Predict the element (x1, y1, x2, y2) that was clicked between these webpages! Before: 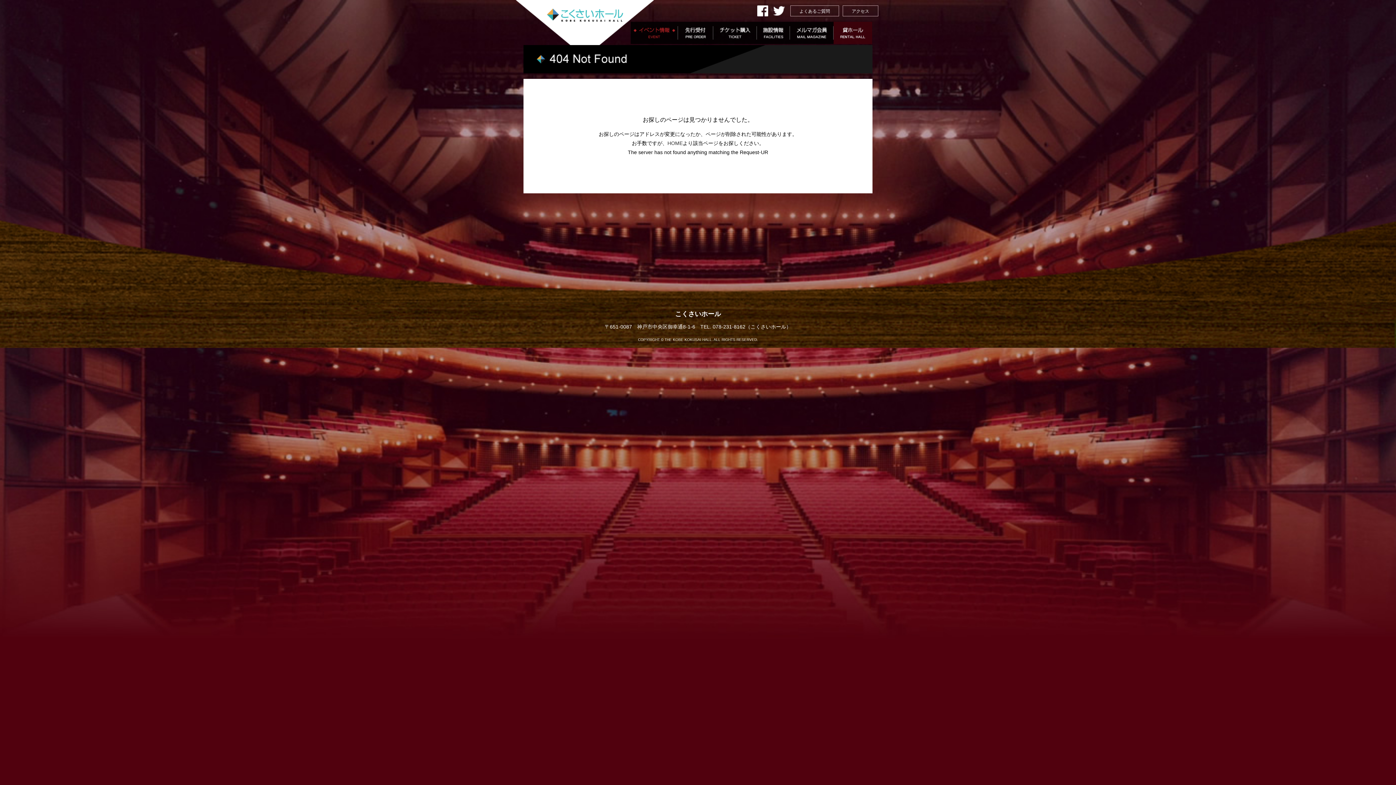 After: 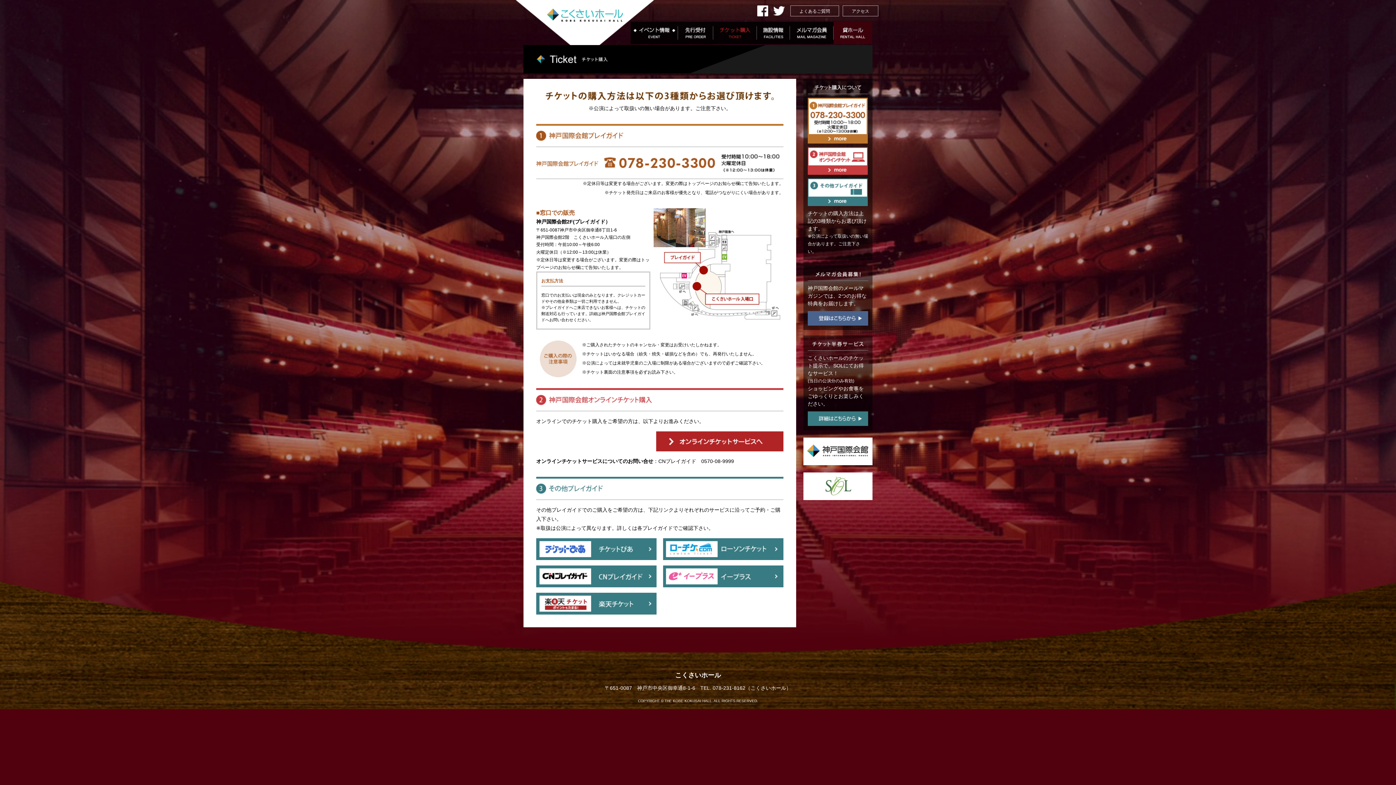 Action: bbox: (713, 36, 757, 42)